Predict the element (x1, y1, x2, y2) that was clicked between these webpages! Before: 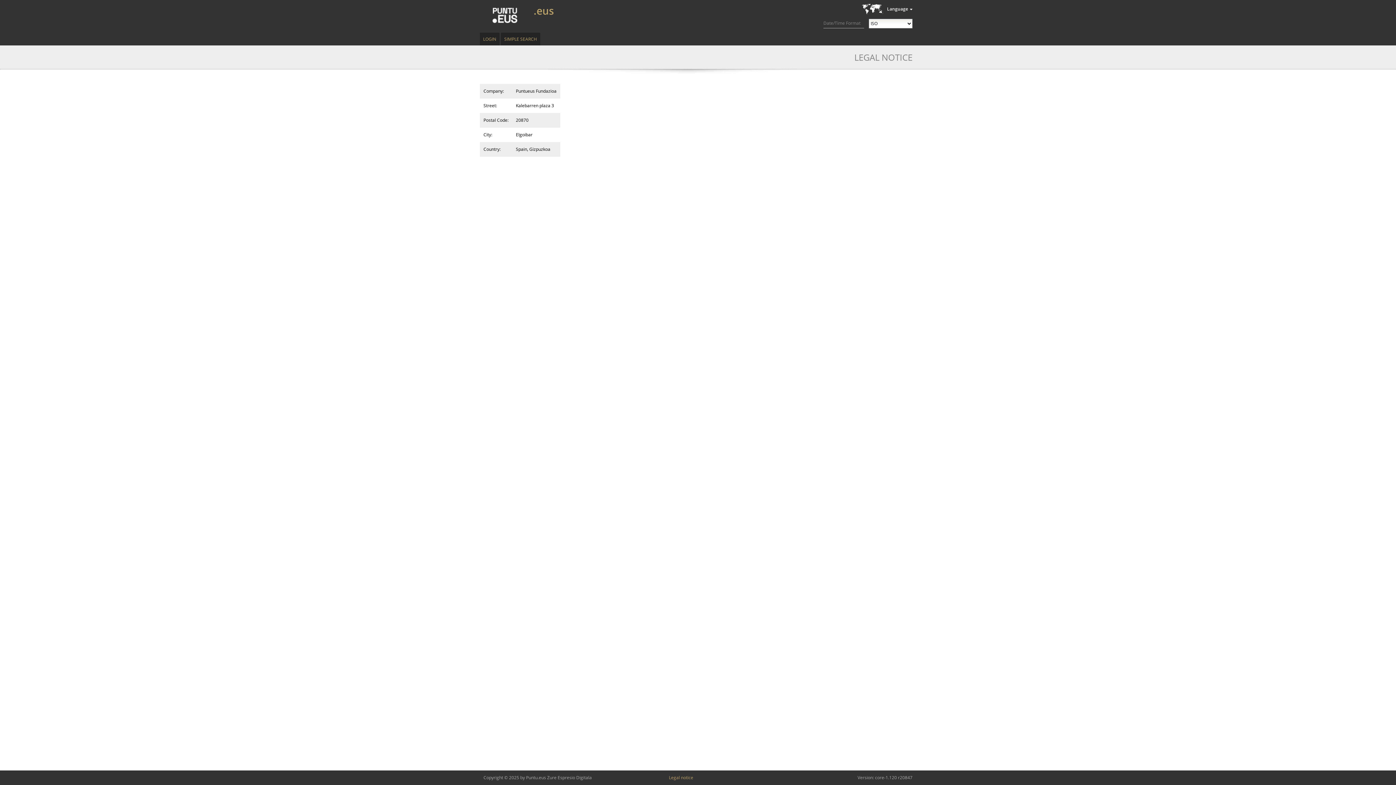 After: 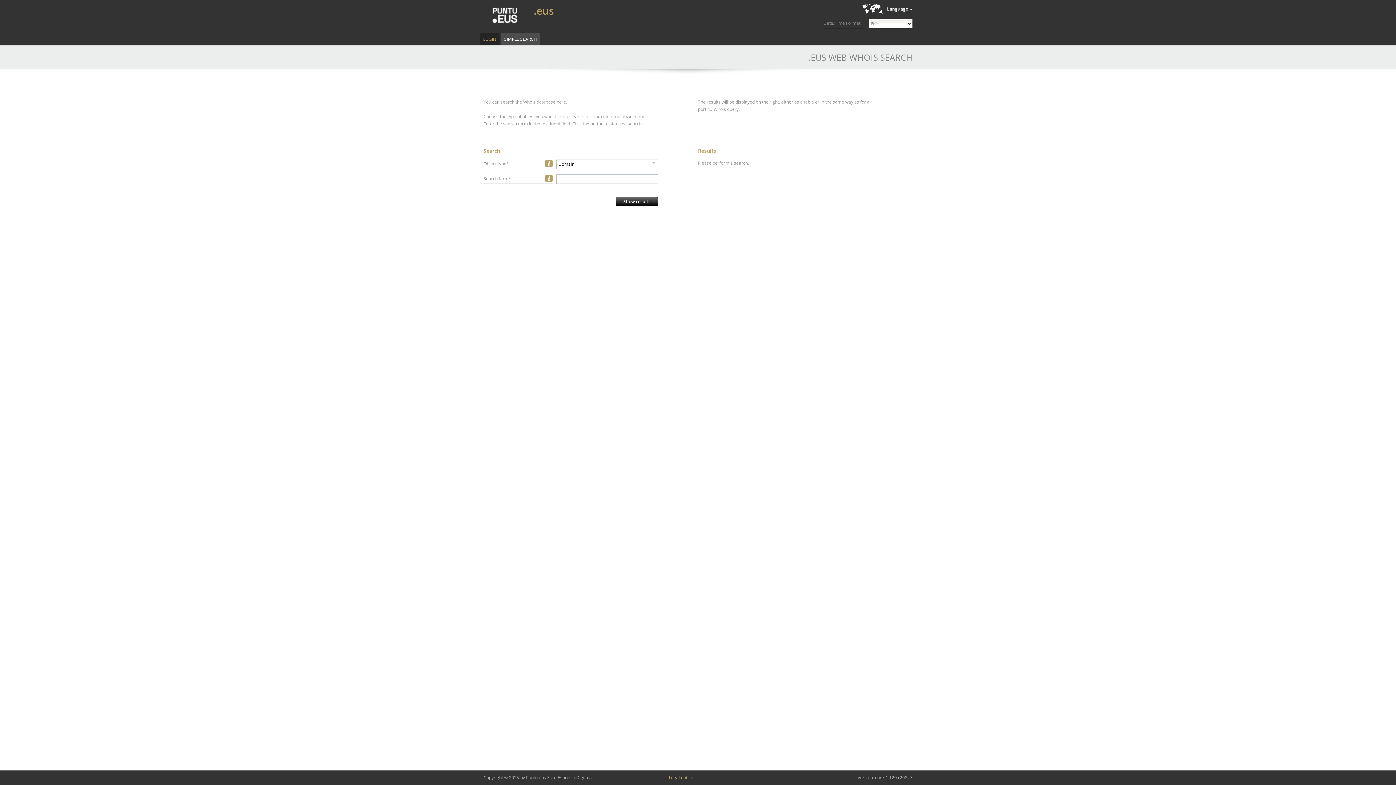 Action: label: SIMPLE SEARCH bbox: (501, 32, 540, 45)